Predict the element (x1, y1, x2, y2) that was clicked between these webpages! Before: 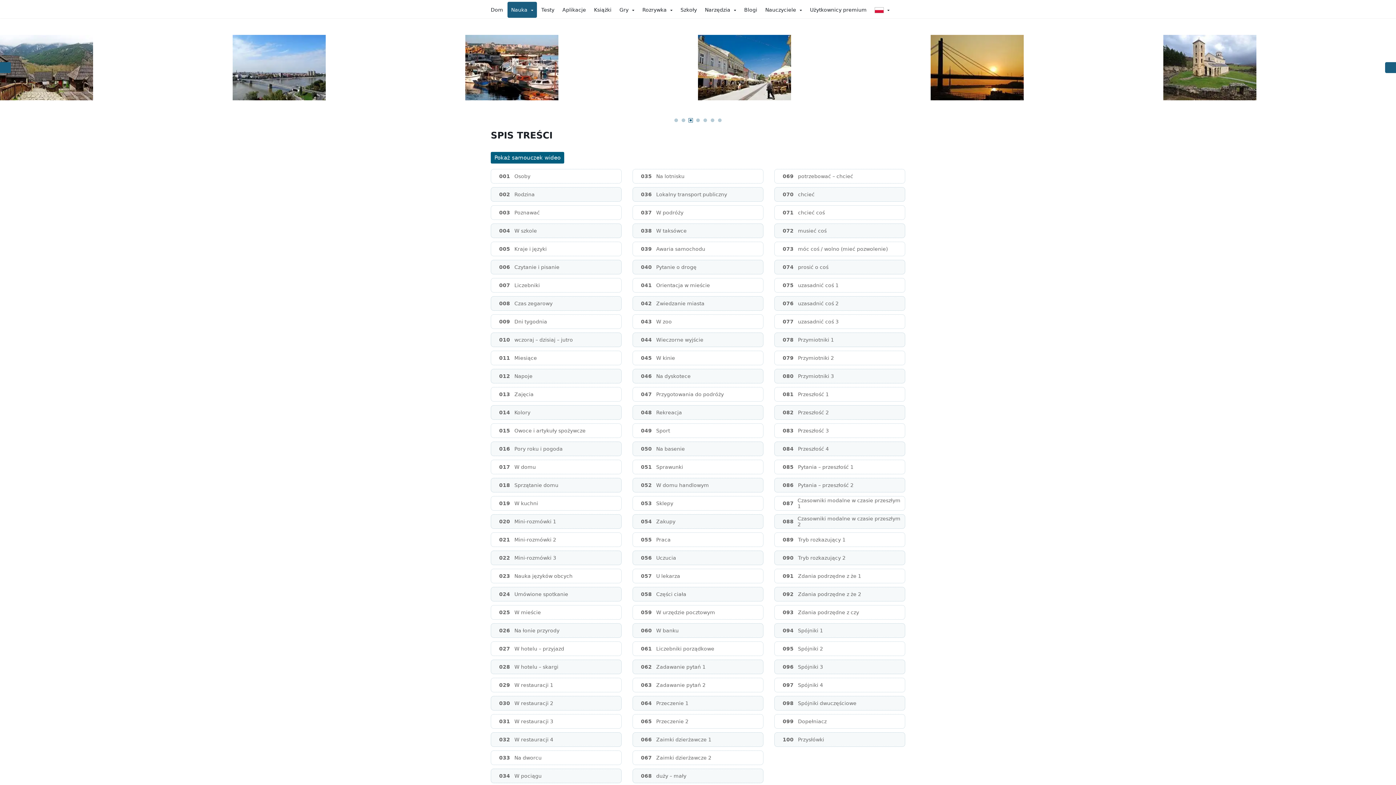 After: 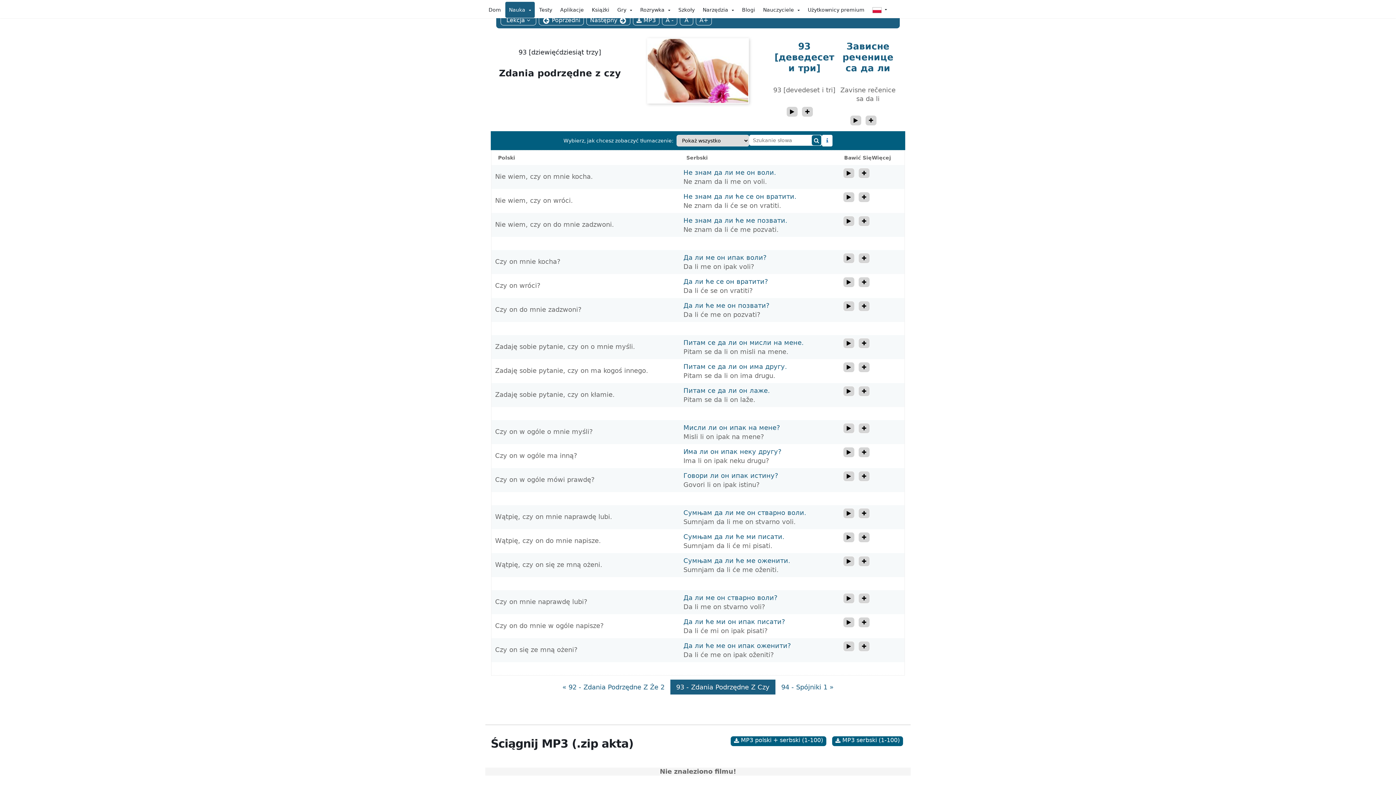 Action: bbox: (778, 605, 901, 619) label: 093
Zdania podrzędne z czy